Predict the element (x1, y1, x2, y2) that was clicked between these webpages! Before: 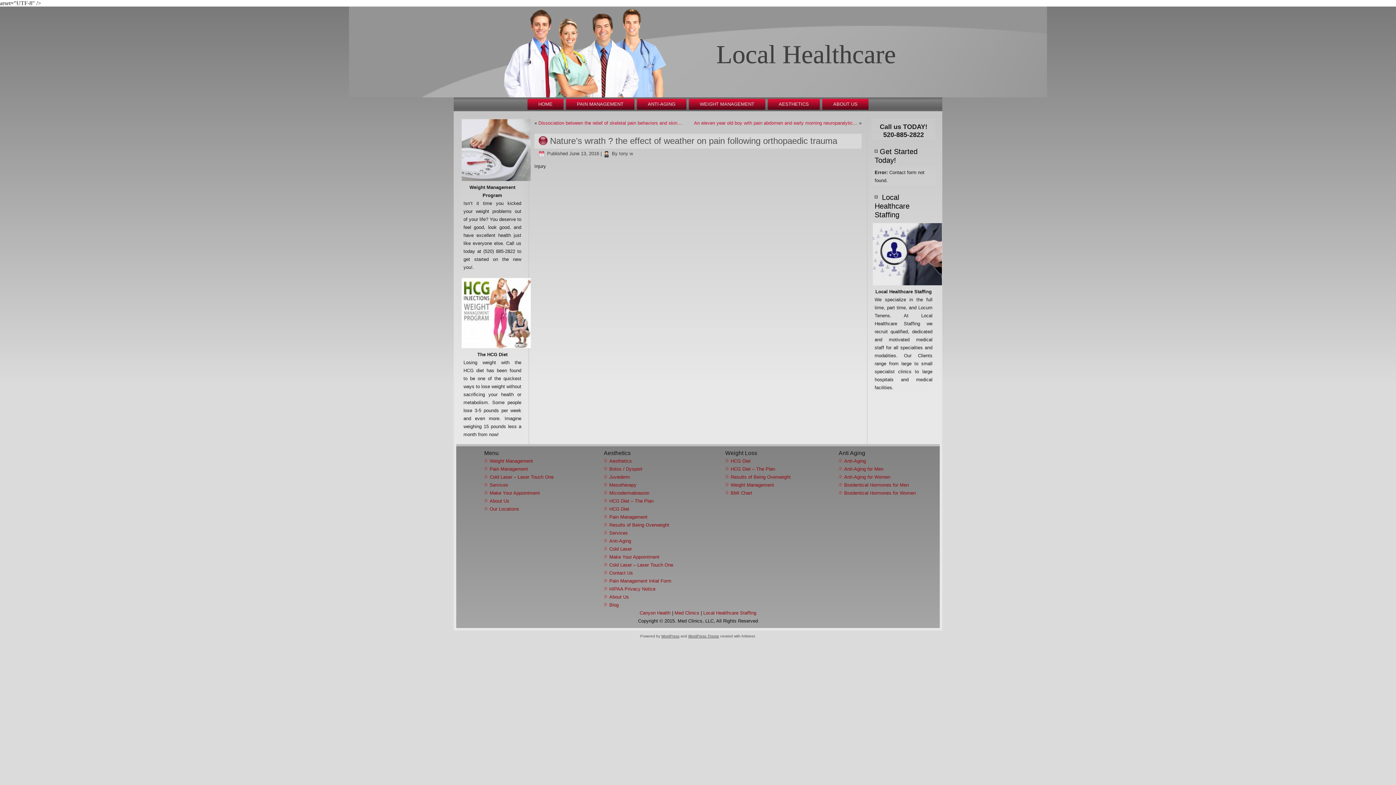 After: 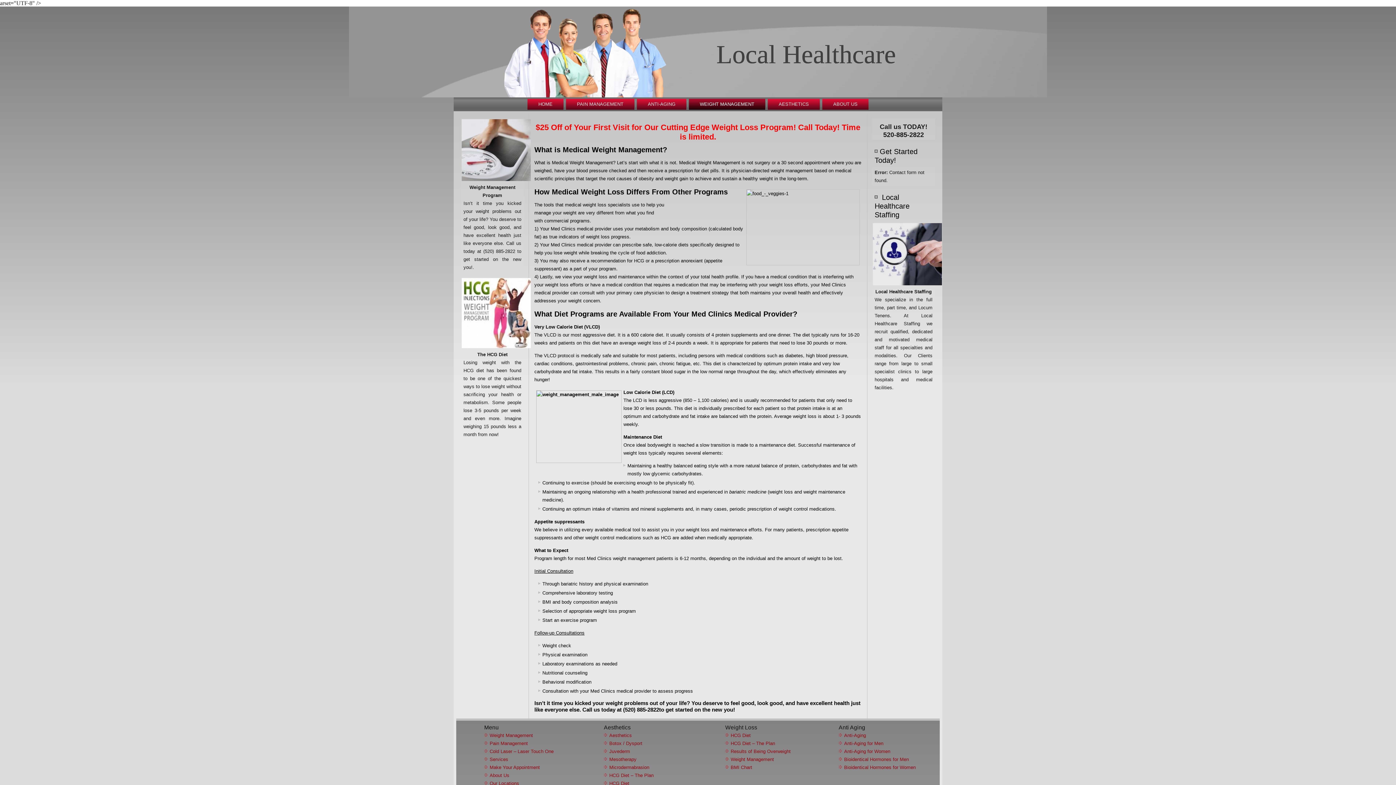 Action: label: WEIGHT MANAGEMENT bbox: (689, 98, 765, 109)